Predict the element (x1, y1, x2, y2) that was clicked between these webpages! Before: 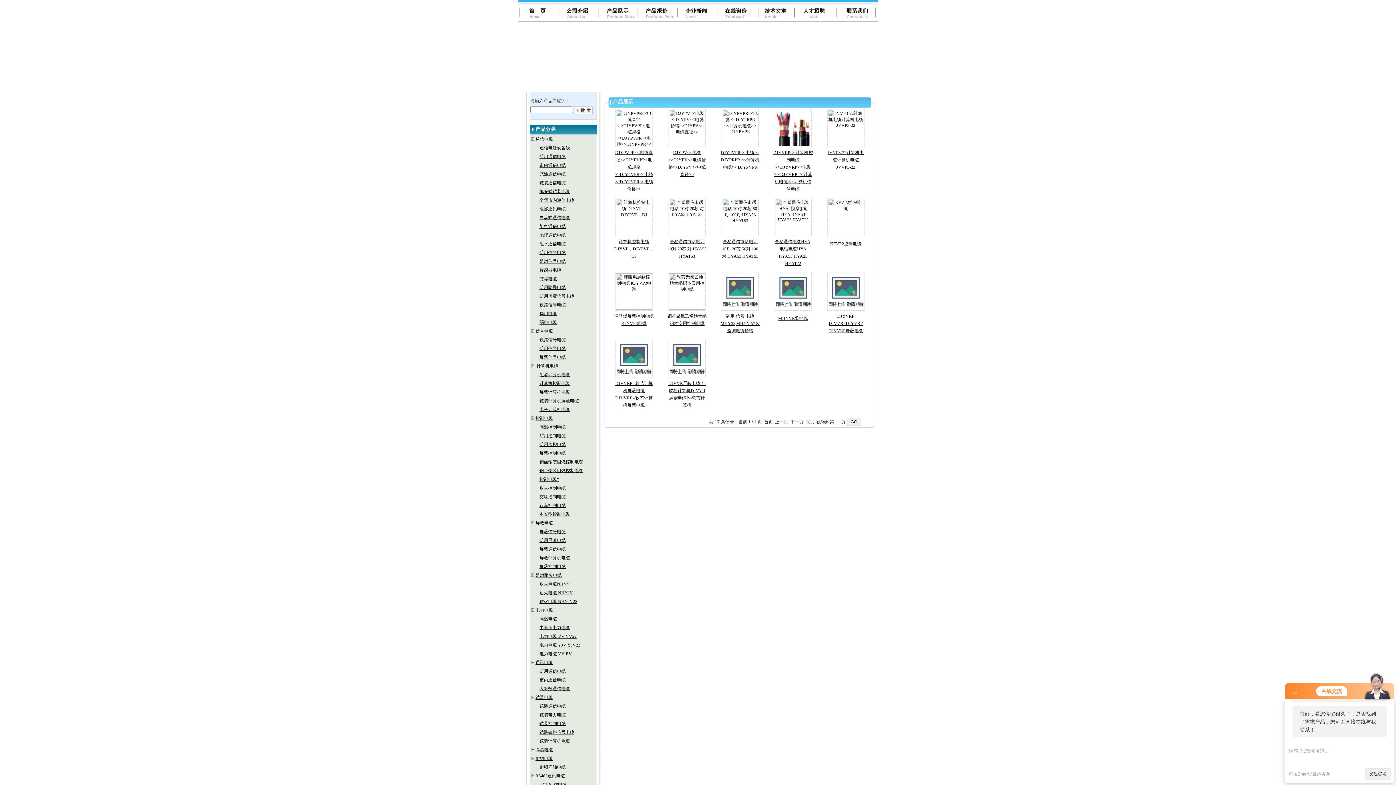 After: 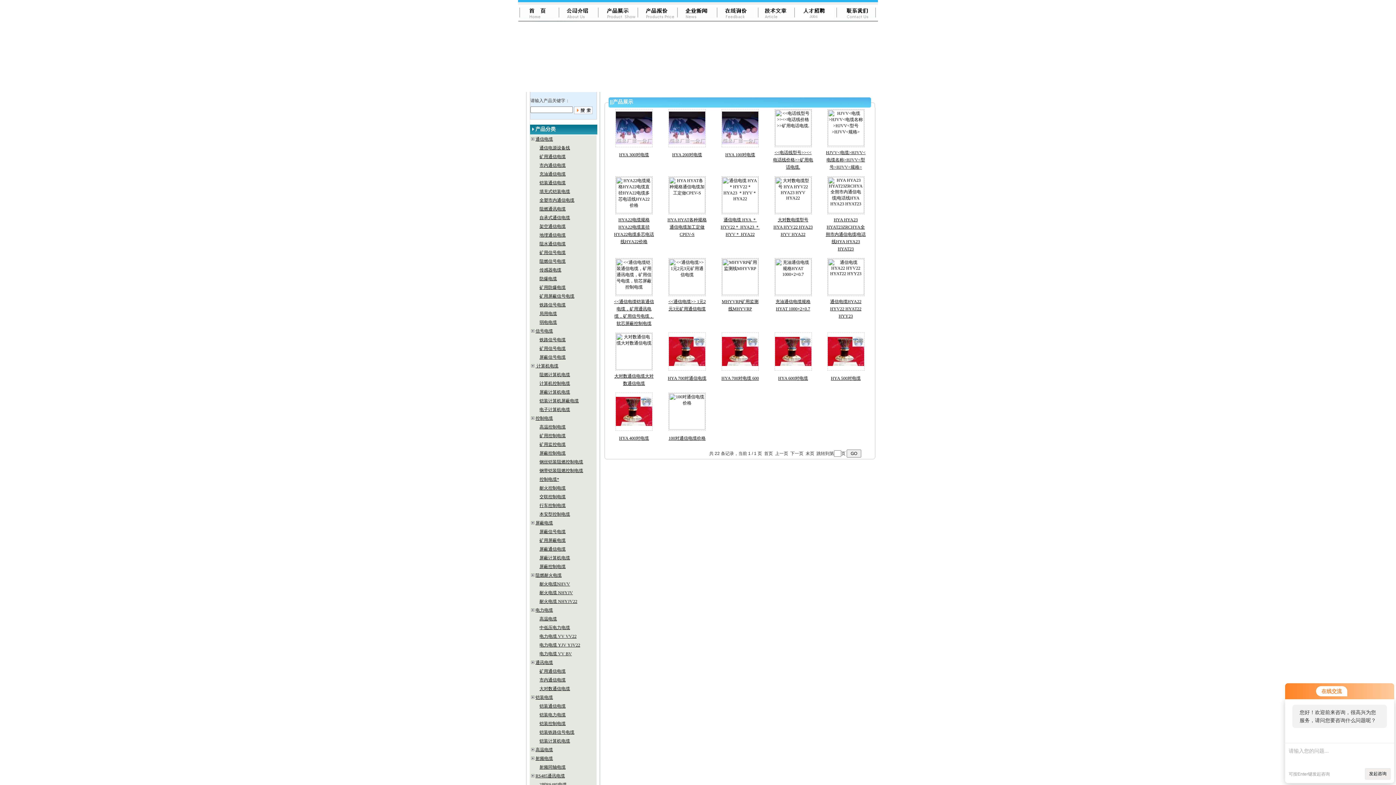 Action: bbox: (539, 686, 570, 691) label: 大对数通信电缆